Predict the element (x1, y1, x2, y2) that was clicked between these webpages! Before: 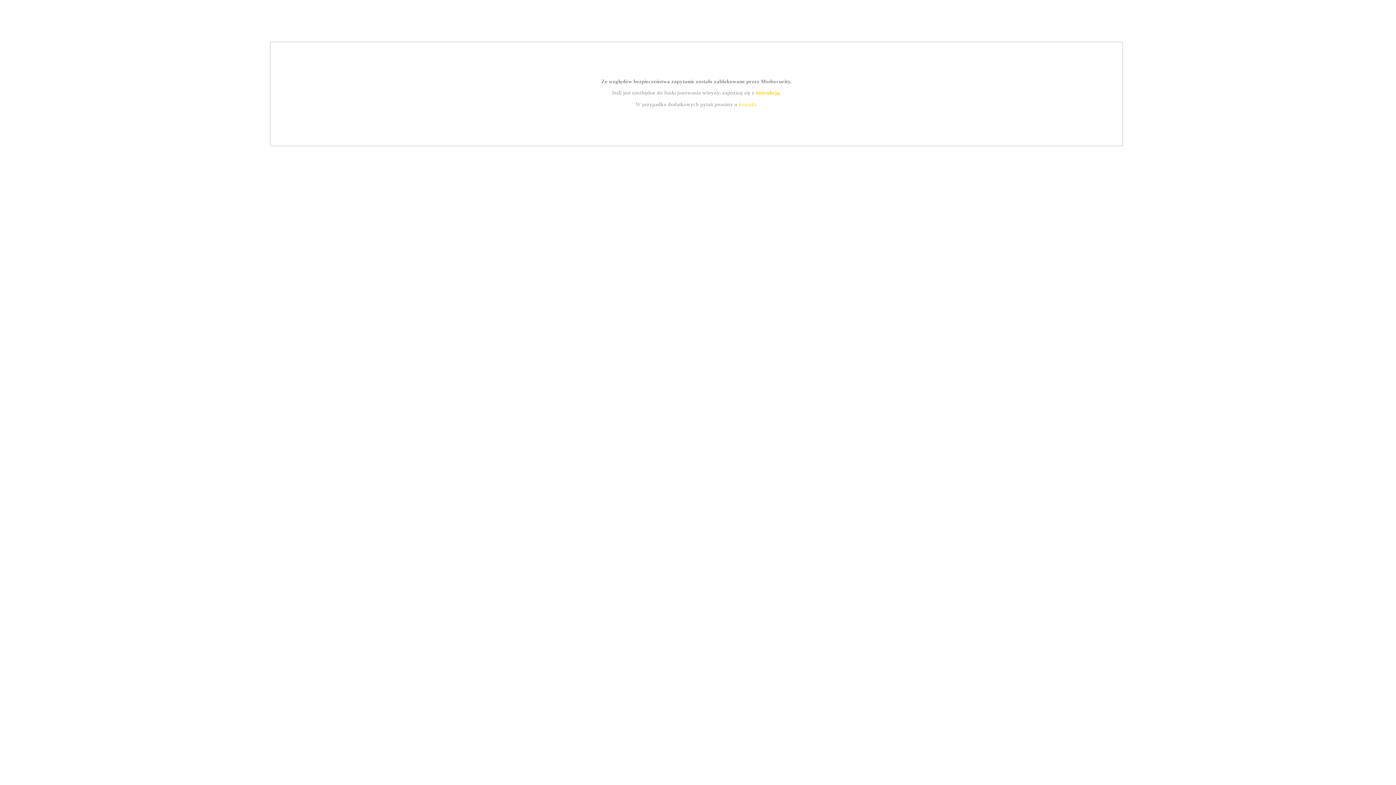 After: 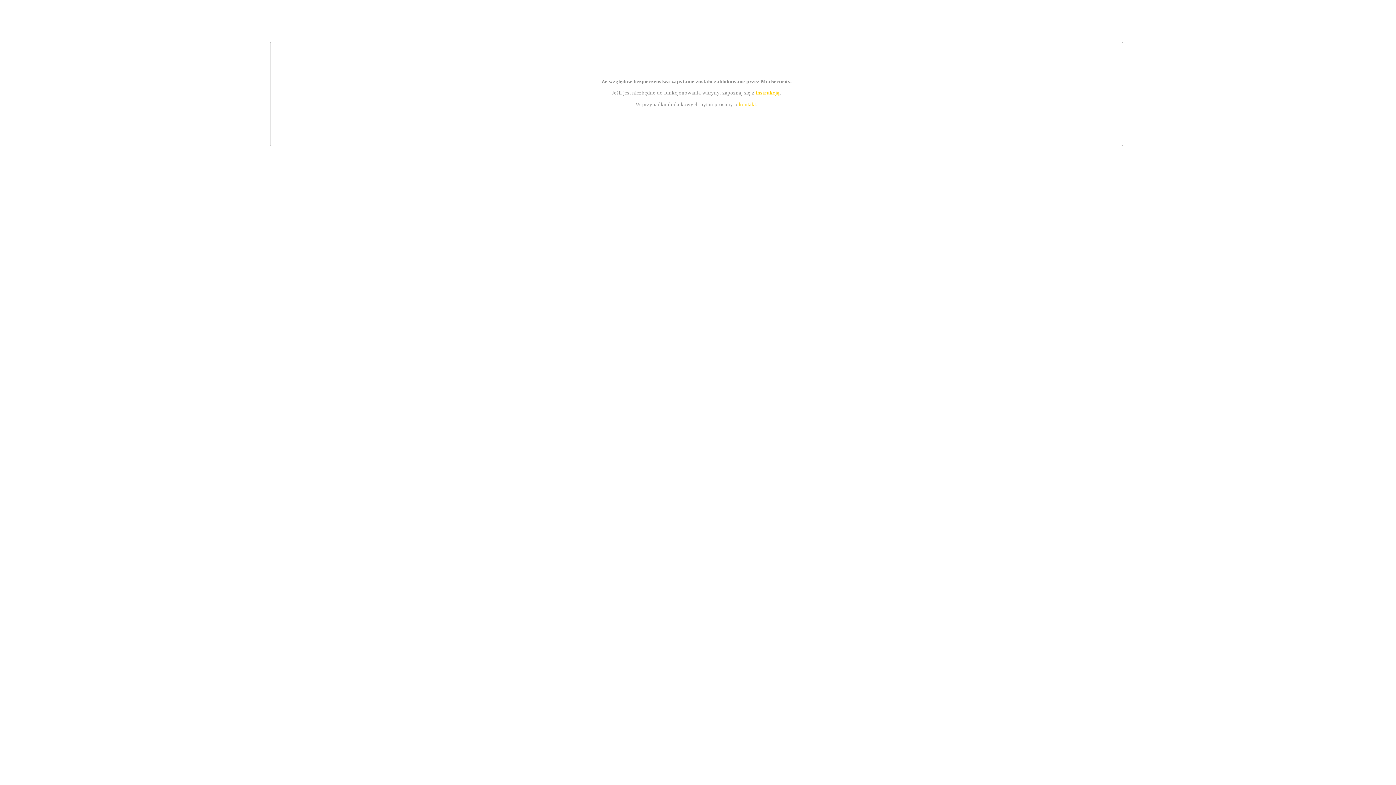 Action: bbox: (739, 101, 756, 107) label: kontakt